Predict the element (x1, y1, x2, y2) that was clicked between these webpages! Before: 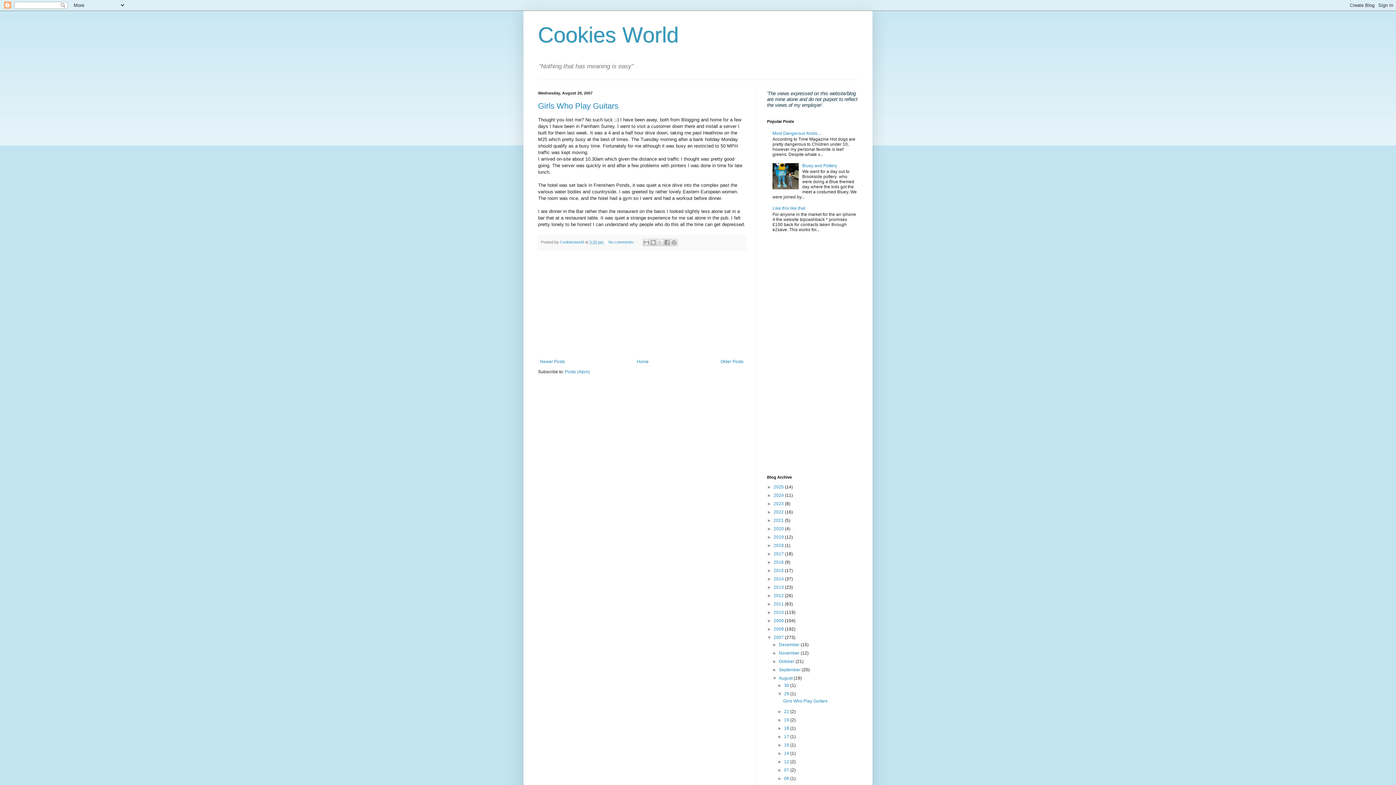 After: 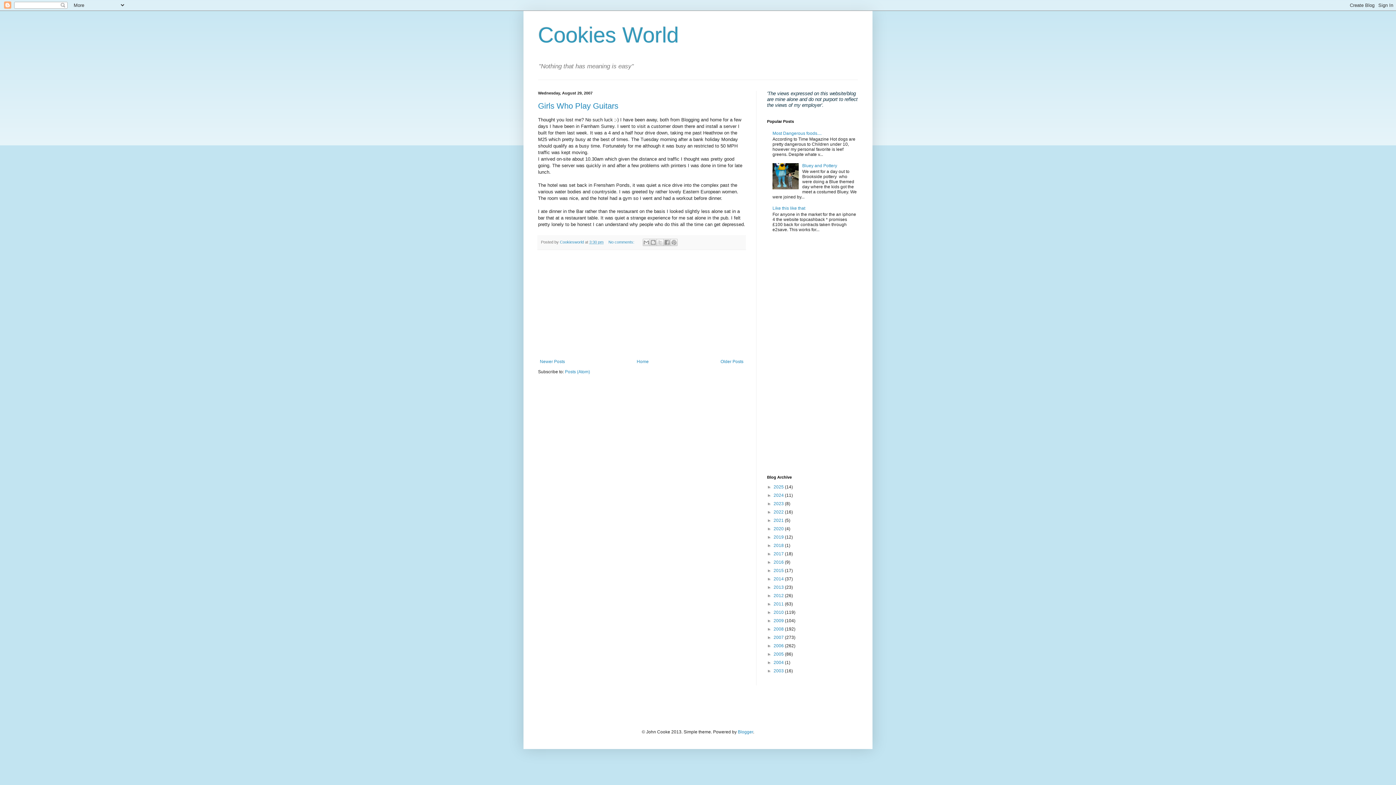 Action: label: ▼   bbox: (767, 635, 773, 640)